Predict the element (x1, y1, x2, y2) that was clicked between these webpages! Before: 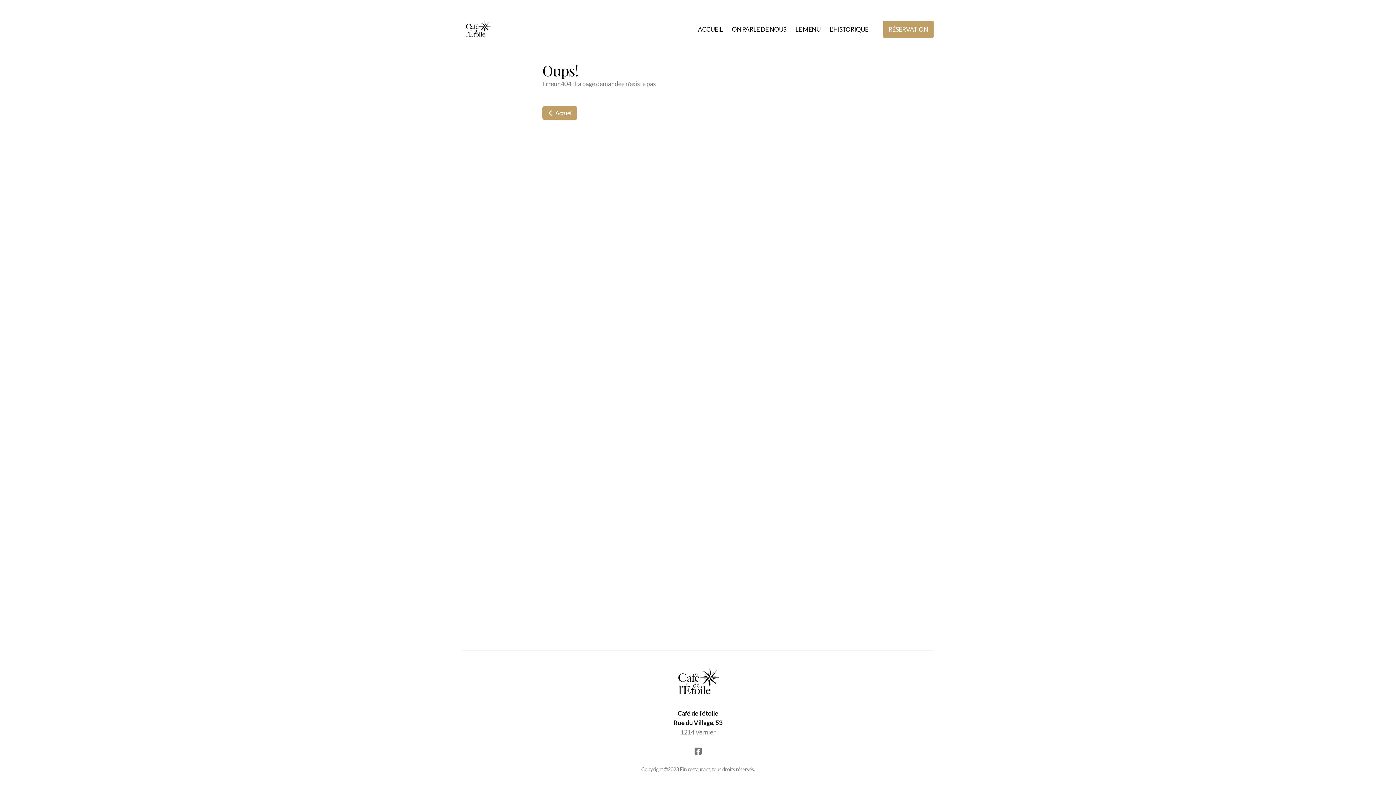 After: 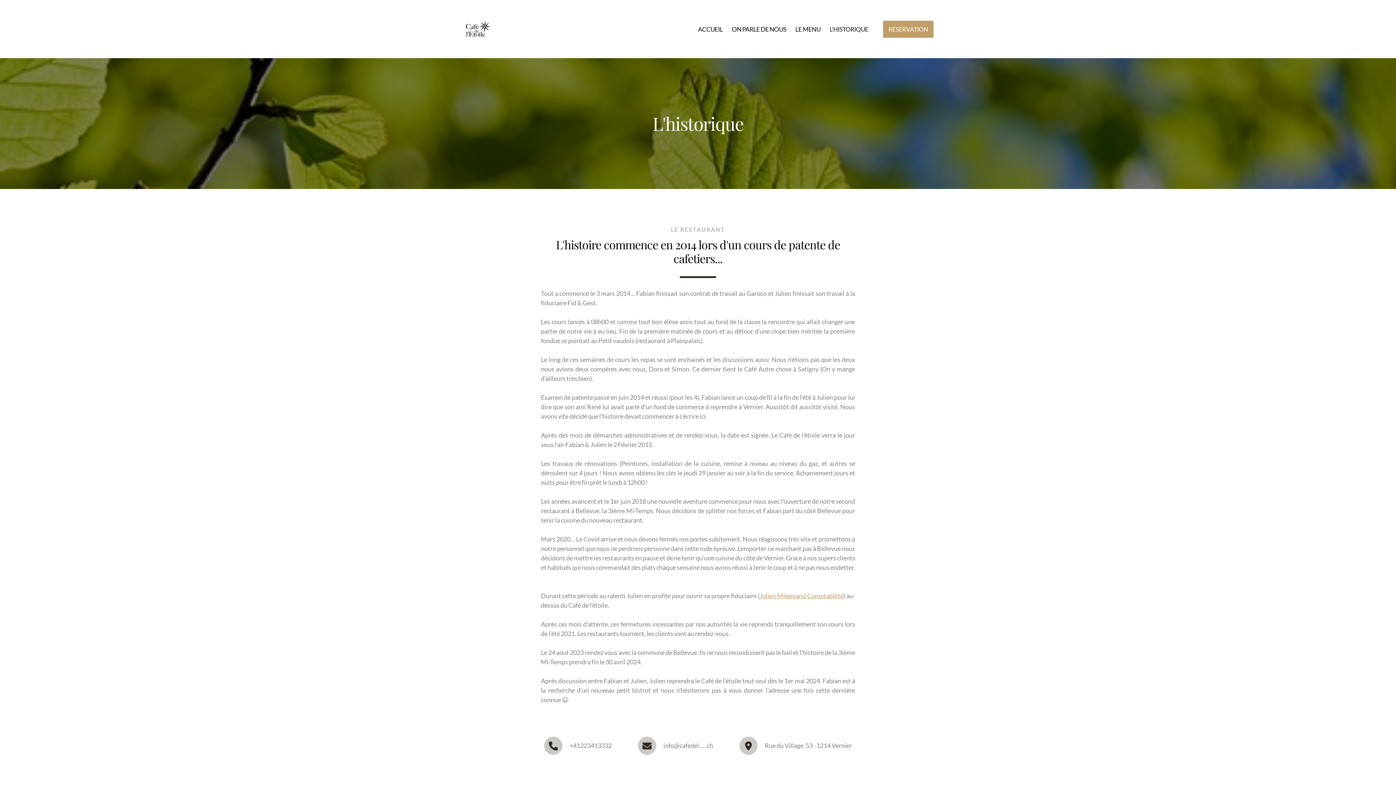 Action: bbox: (826, 22, 872, 35) label: L'HISTORIQUE